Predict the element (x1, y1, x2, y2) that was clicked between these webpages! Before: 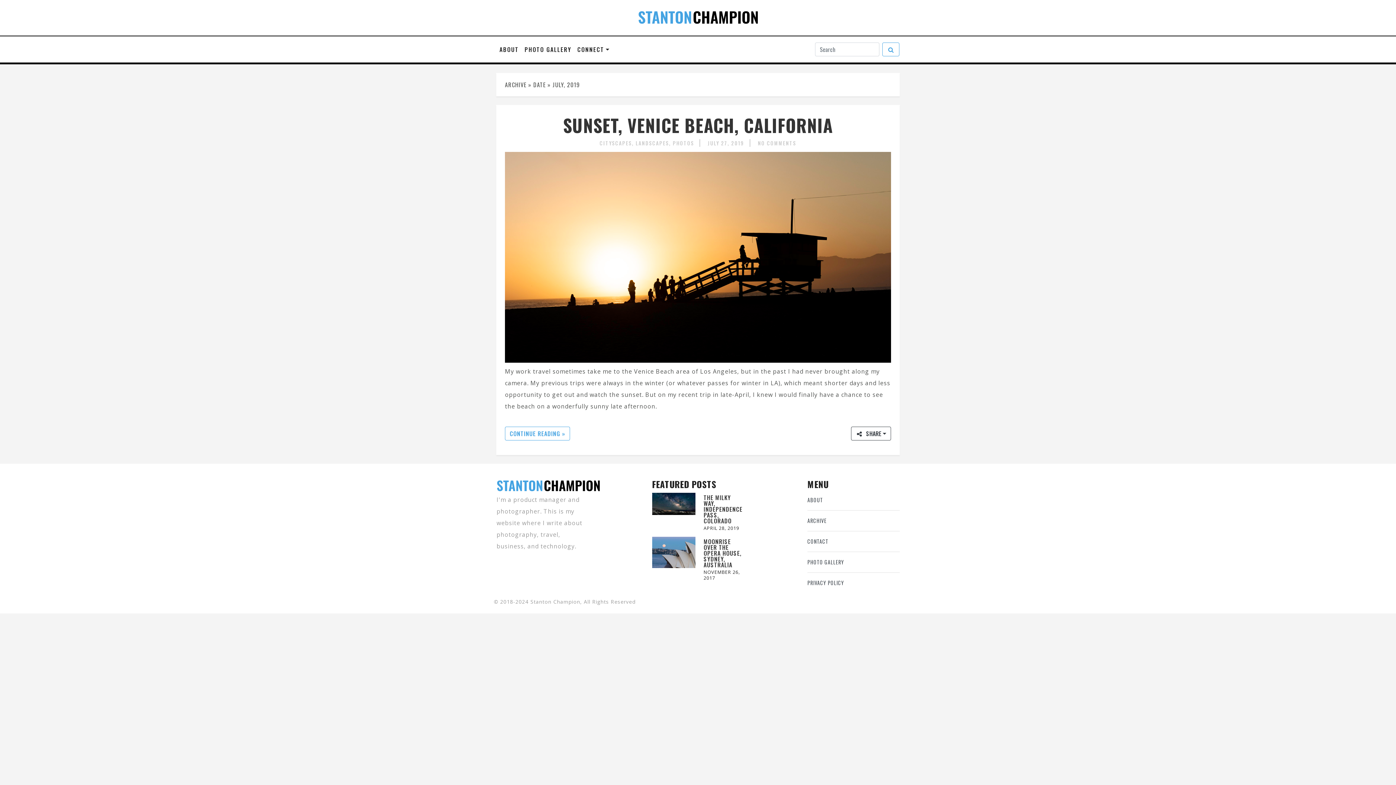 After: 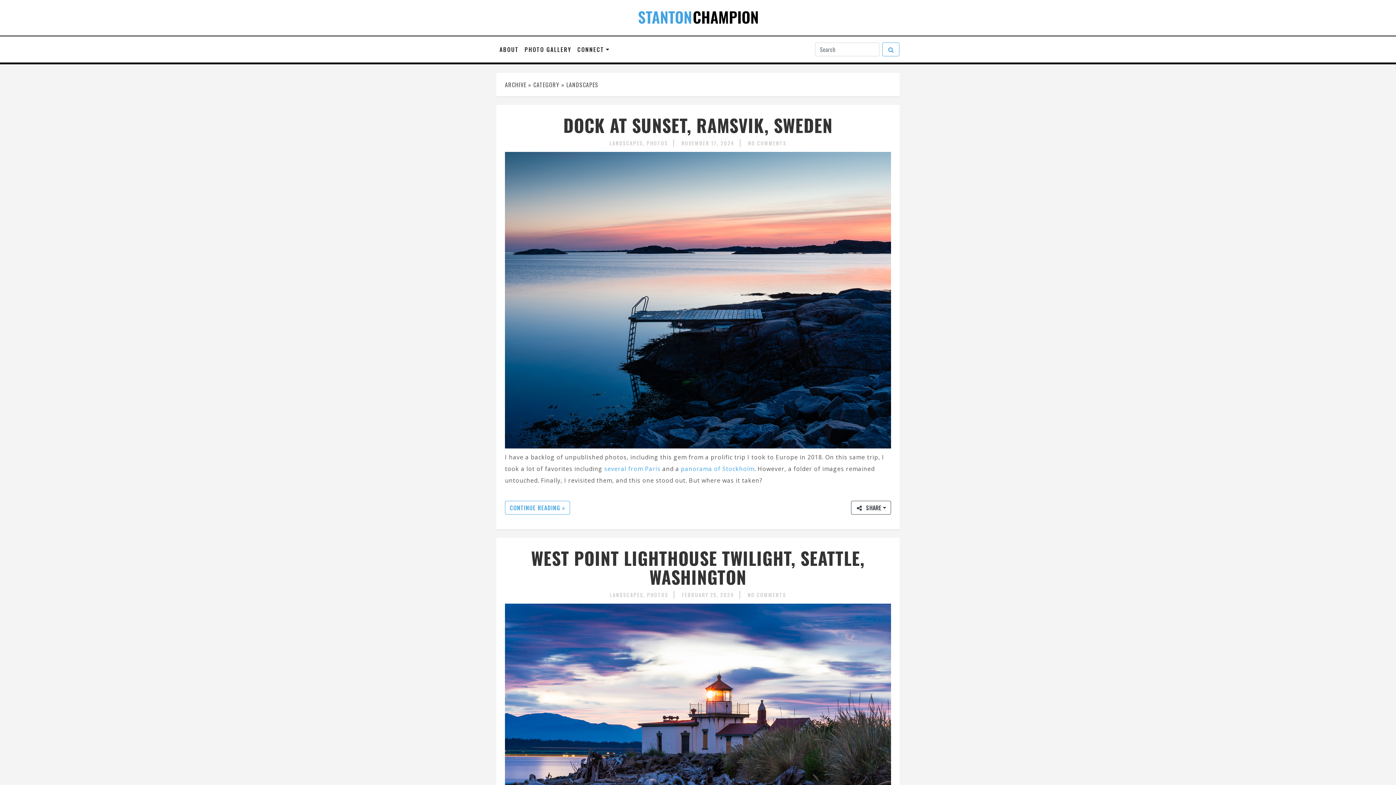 Action: bbox: (635, 139, 672, 146) label: LANDSCAPES